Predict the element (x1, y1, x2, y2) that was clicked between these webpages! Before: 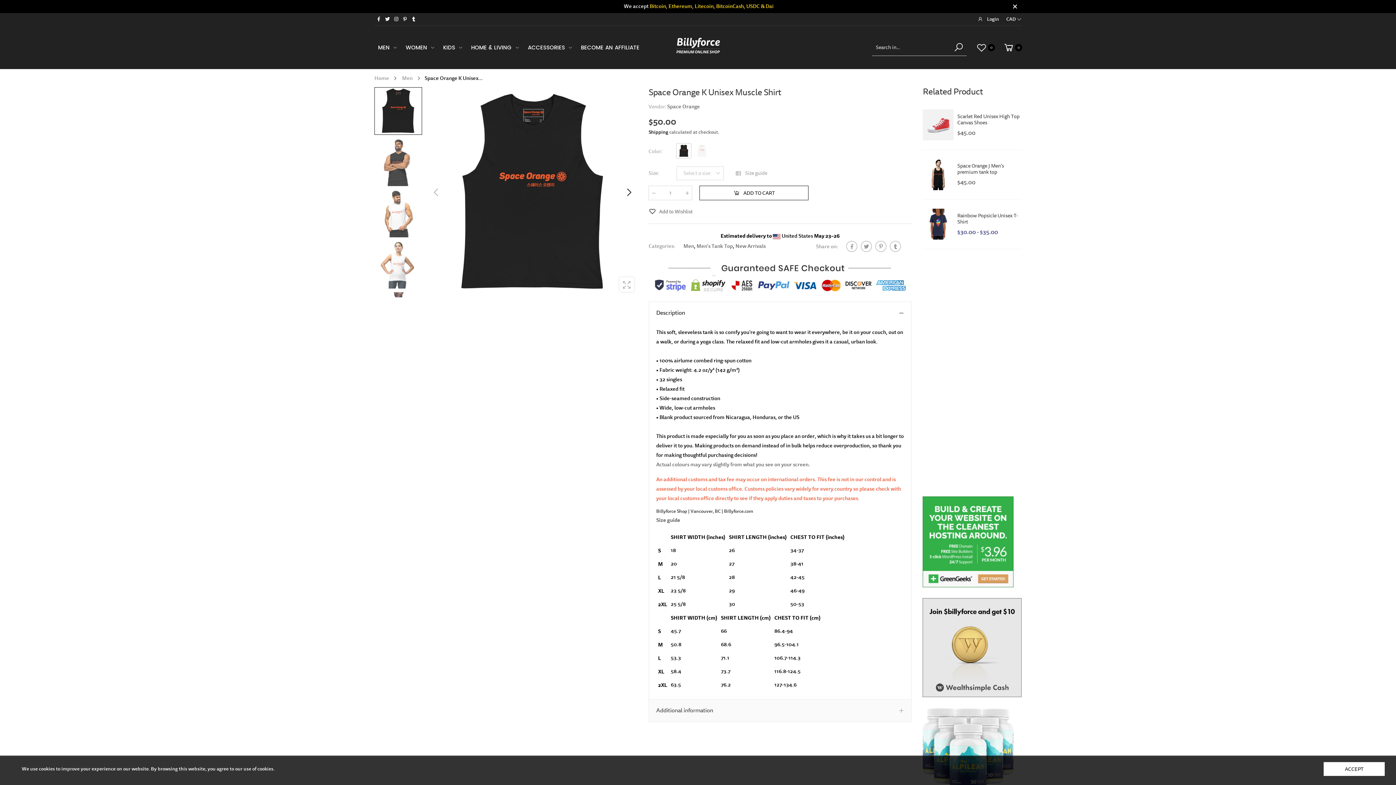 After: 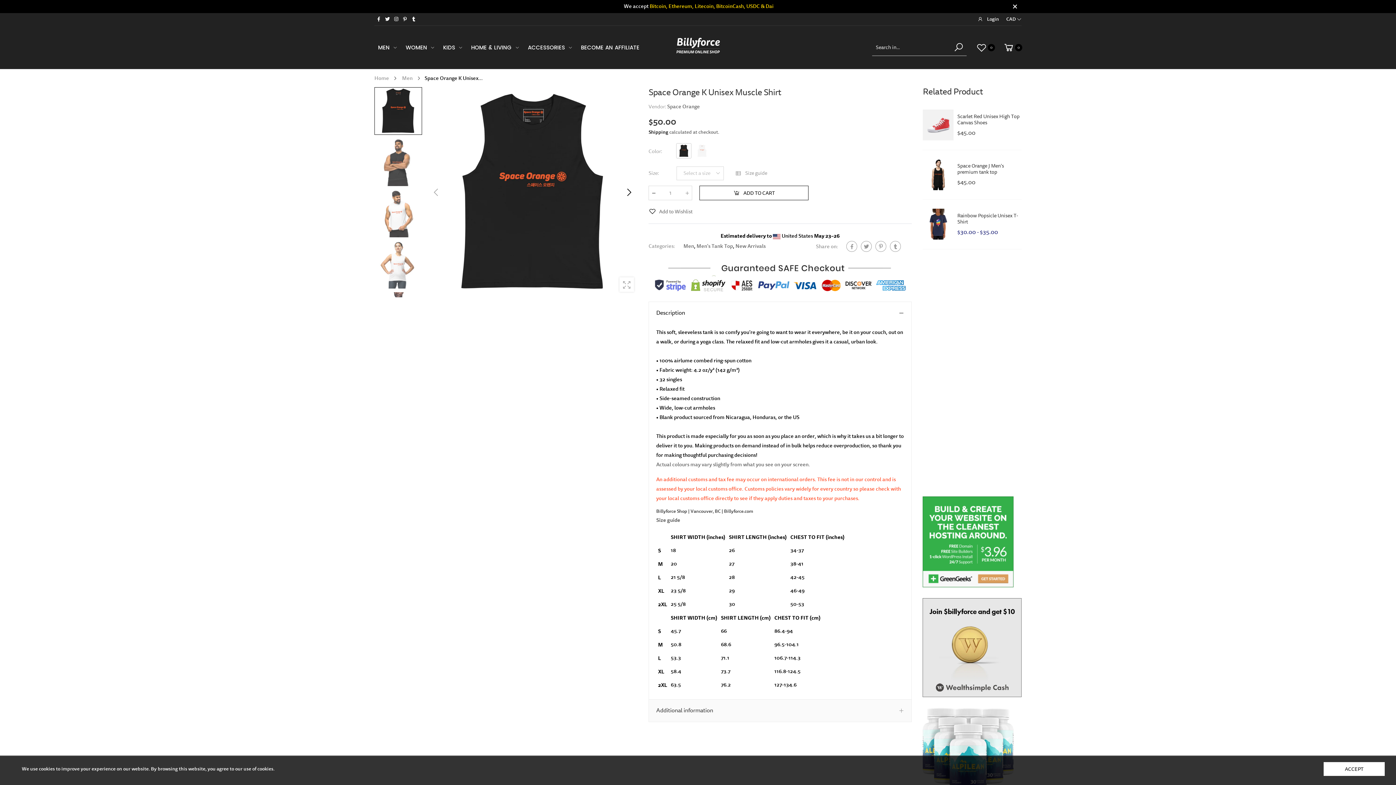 Action: bbox: (650, 189, 657, 196)